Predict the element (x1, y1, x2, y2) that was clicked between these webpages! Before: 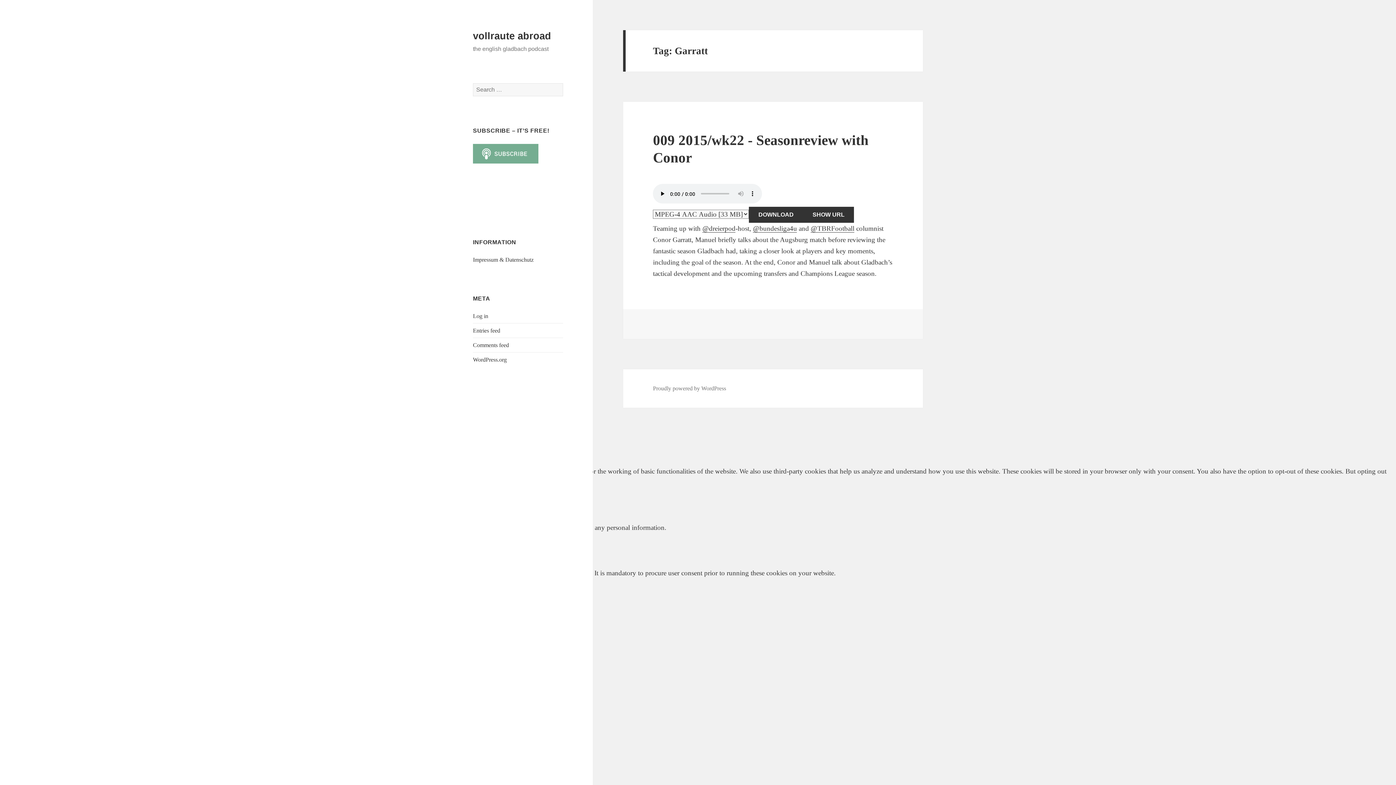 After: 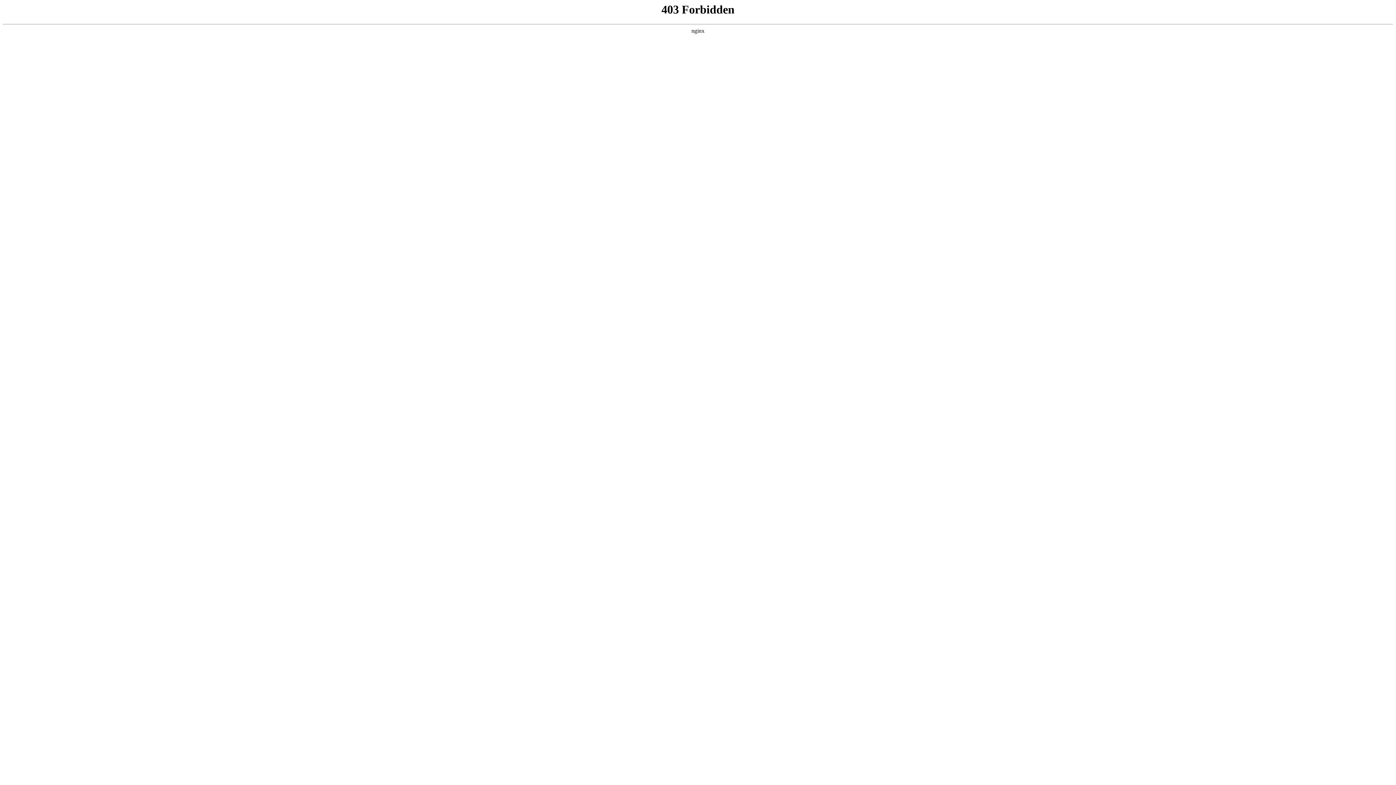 Action: label: Proudly powered by WordPress bbox: (653, 385, 726, 391)